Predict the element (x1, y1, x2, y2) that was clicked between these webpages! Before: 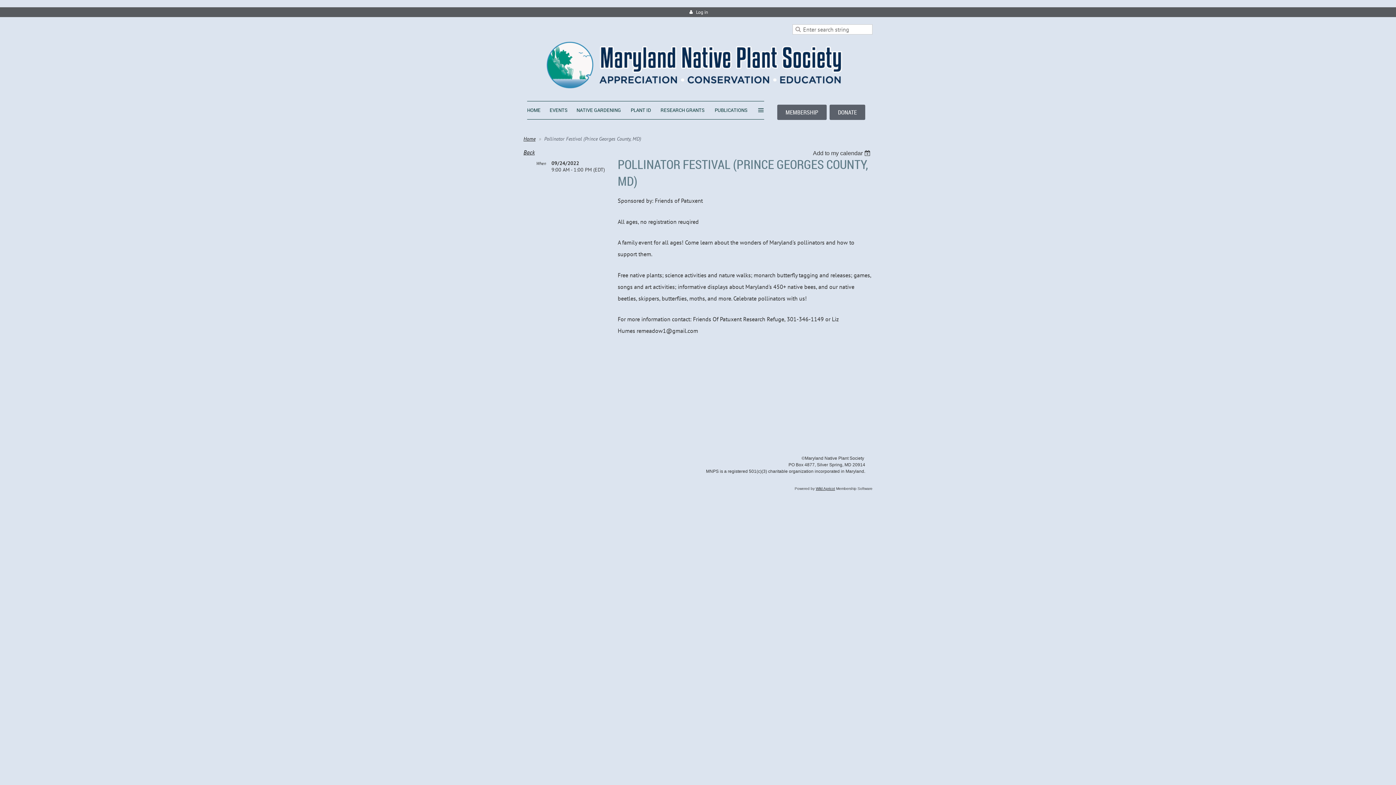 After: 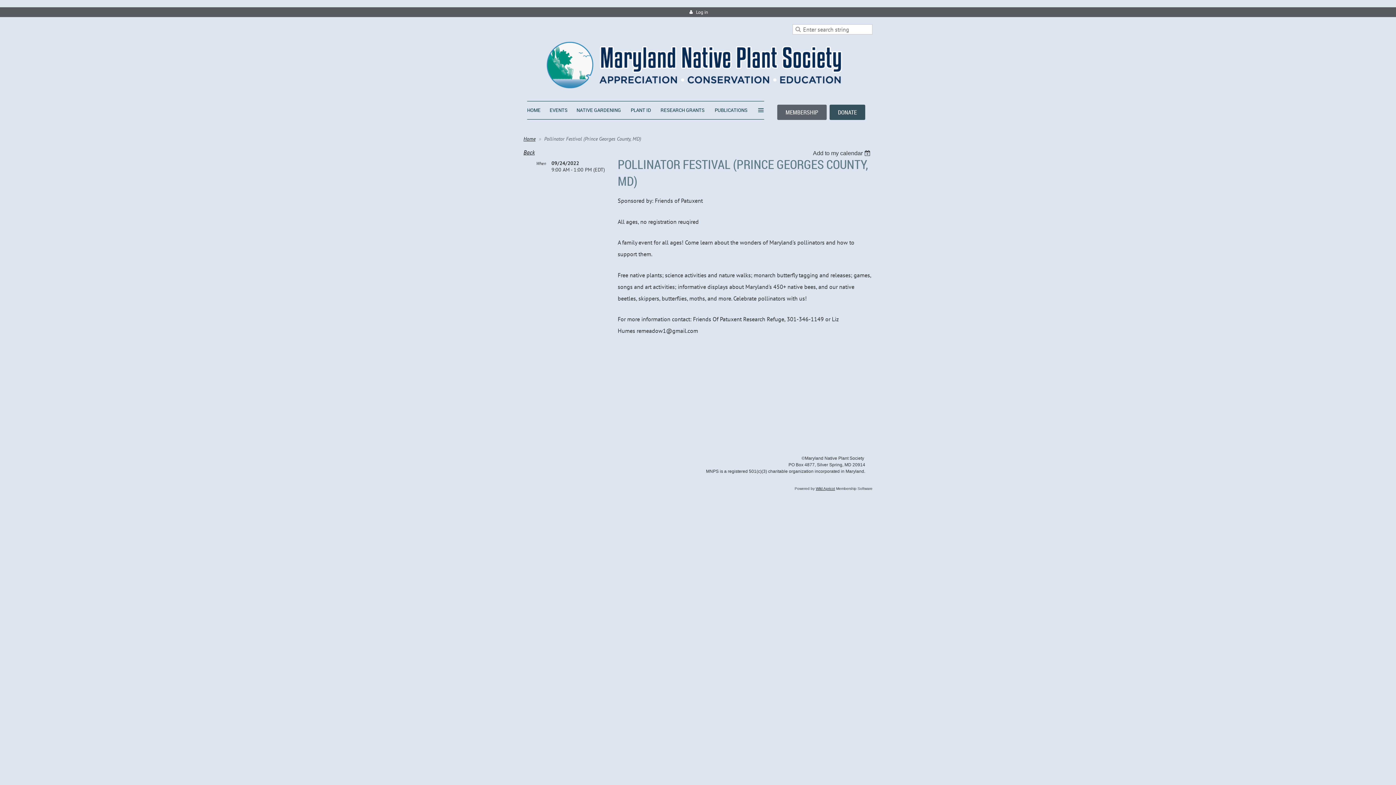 Action: label: DONATE bbox: (829, 104, 865, 120)